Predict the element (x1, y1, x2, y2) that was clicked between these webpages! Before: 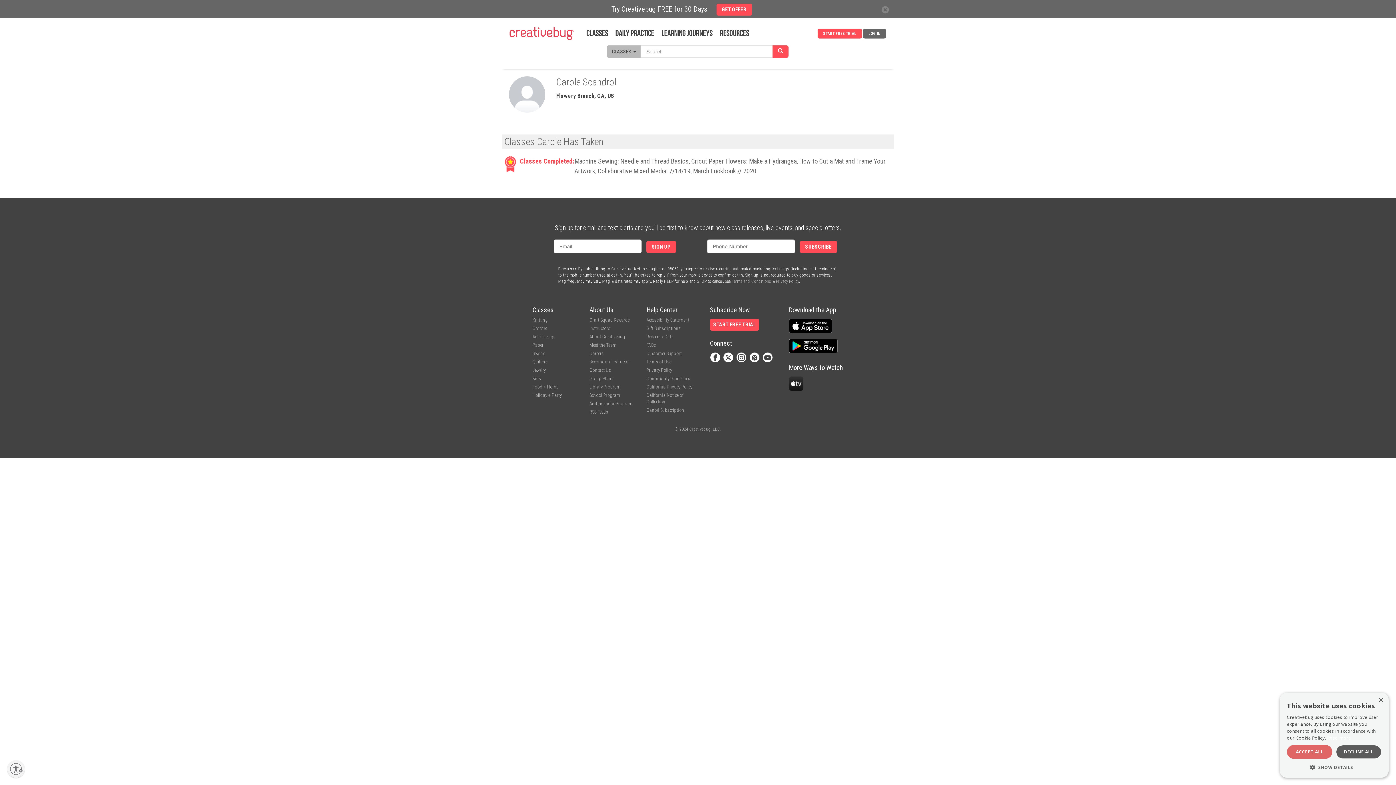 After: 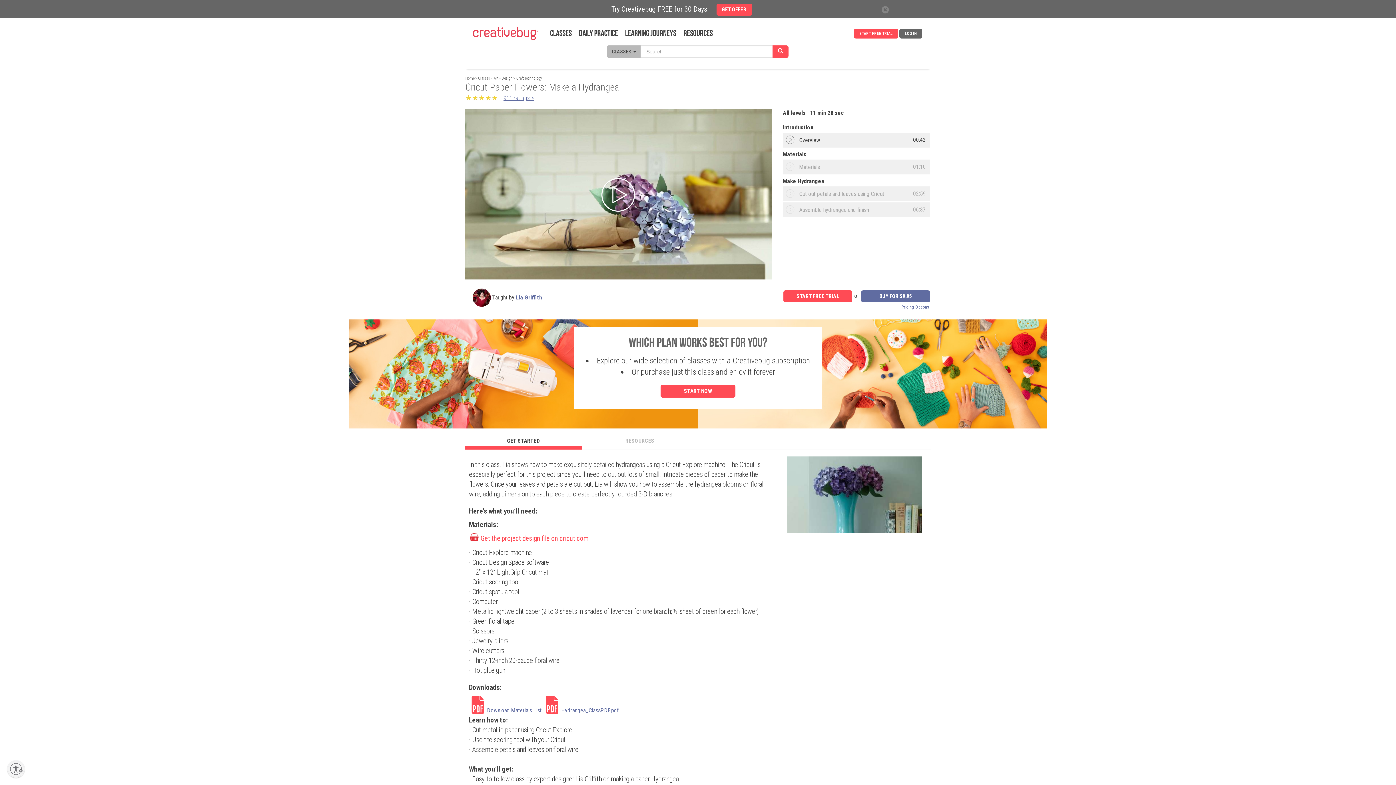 Action: bbox: (691, 157, 796, 165) label: Cricut Paper Flowers: Make a Hydrangea